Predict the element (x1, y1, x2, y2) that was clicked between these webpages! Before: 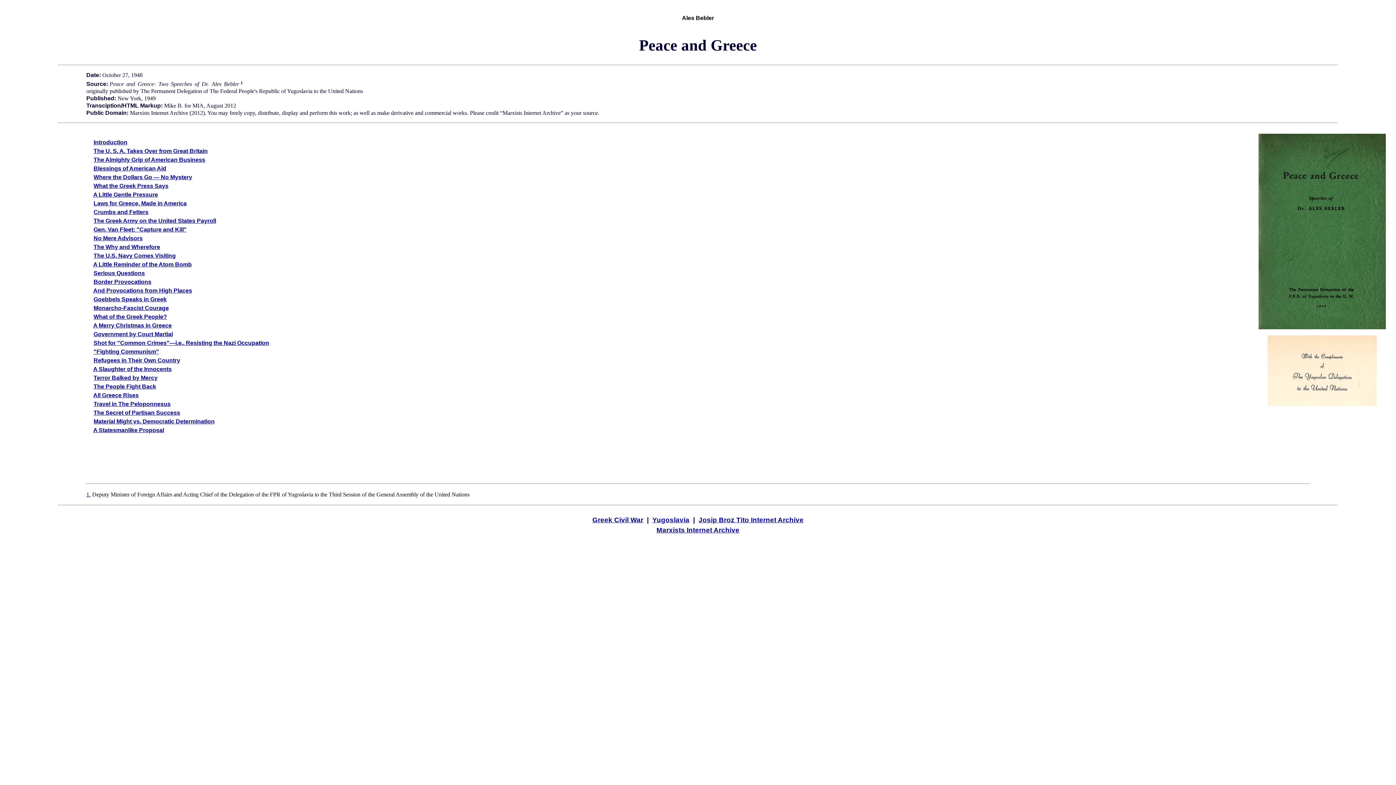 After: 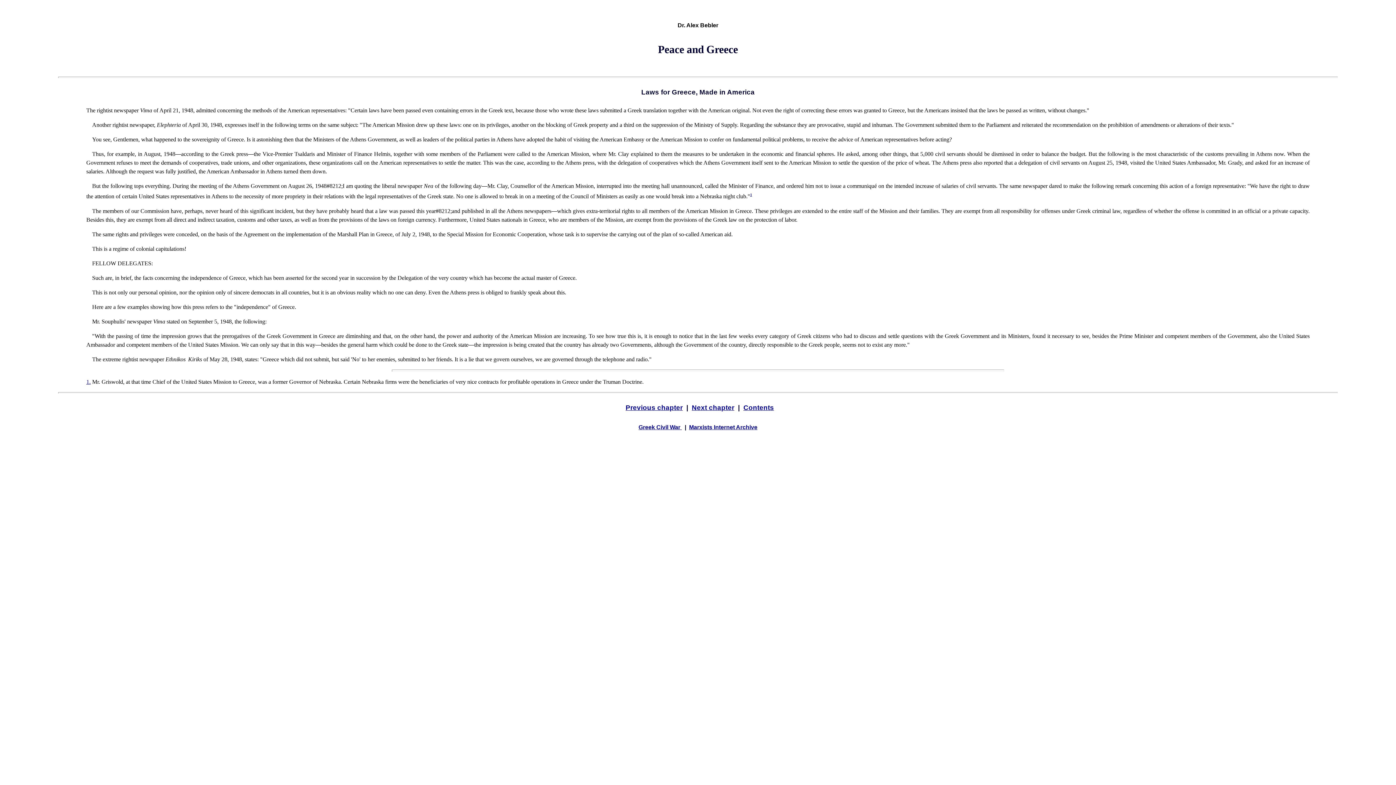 Action: bbox: (93, 200, 186, 206) label: Laws for Greece, Made in America